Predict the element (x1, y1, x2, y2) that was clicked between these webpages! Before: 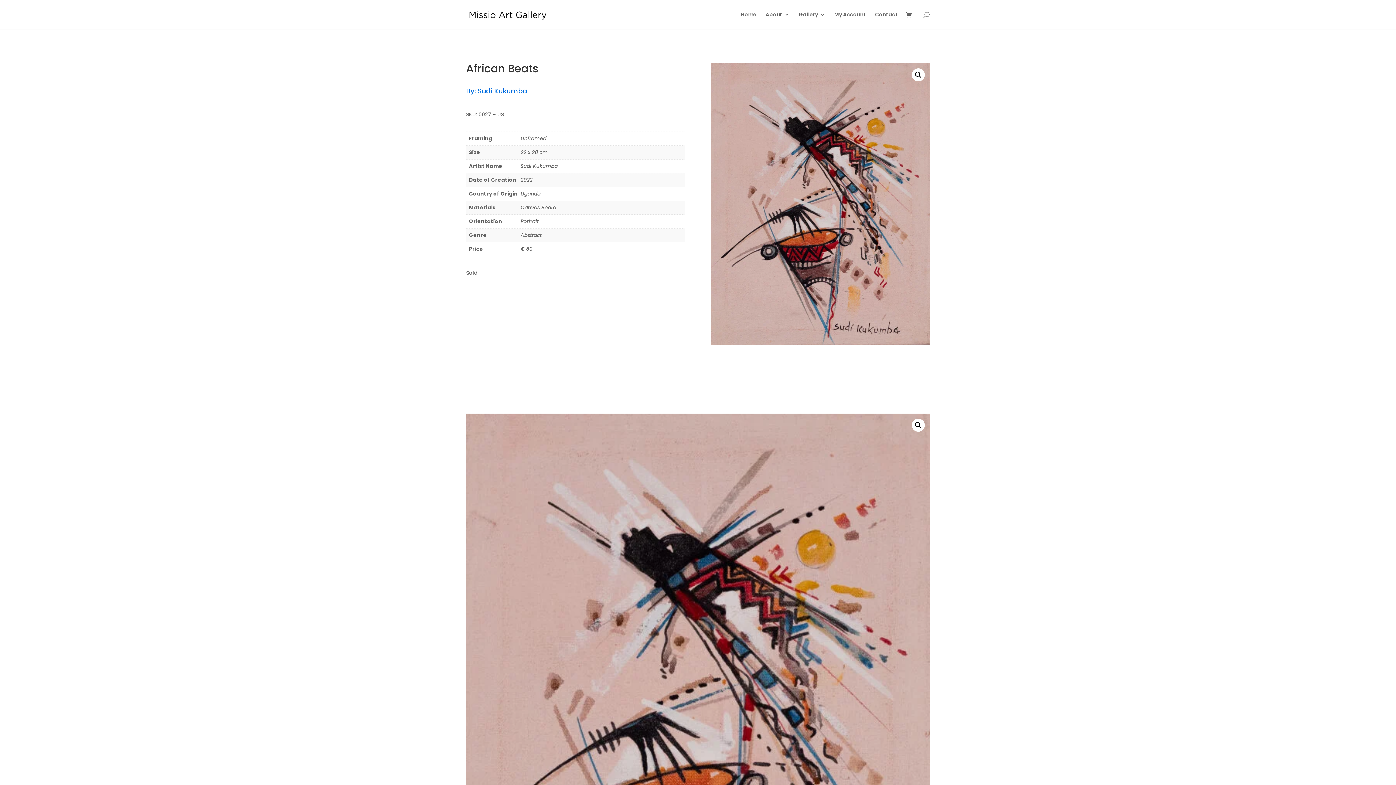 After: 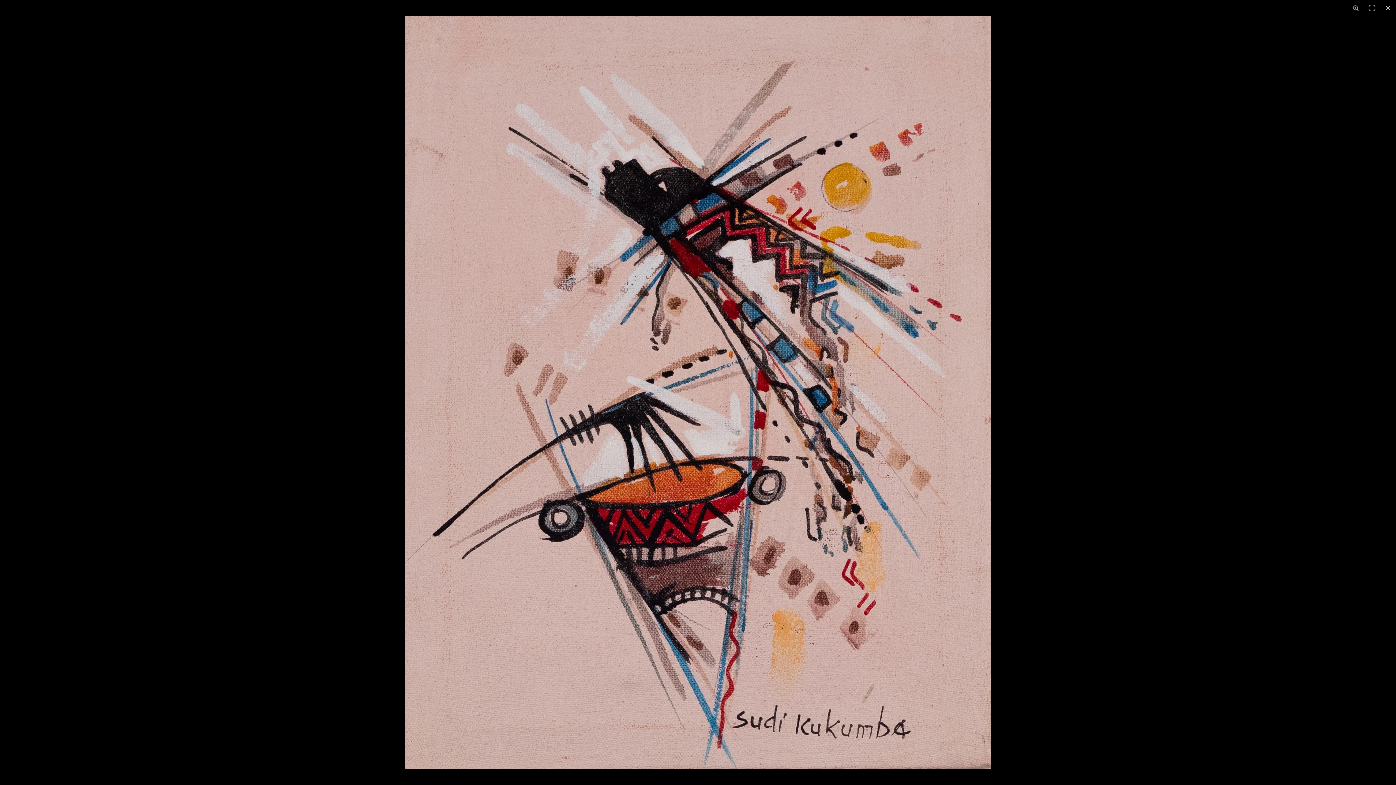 Action: bbox: (912, 418, 925, 431) label: View full-screen image gallery